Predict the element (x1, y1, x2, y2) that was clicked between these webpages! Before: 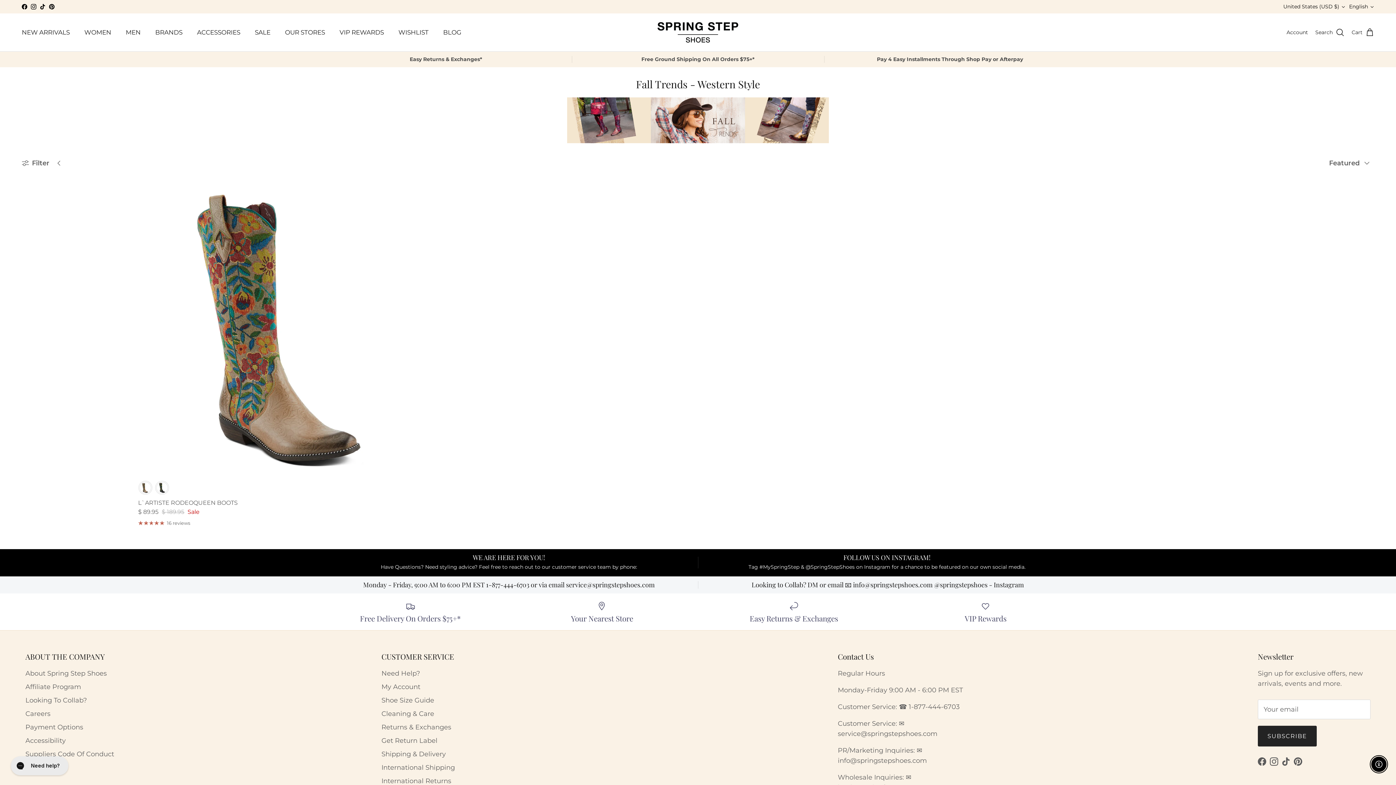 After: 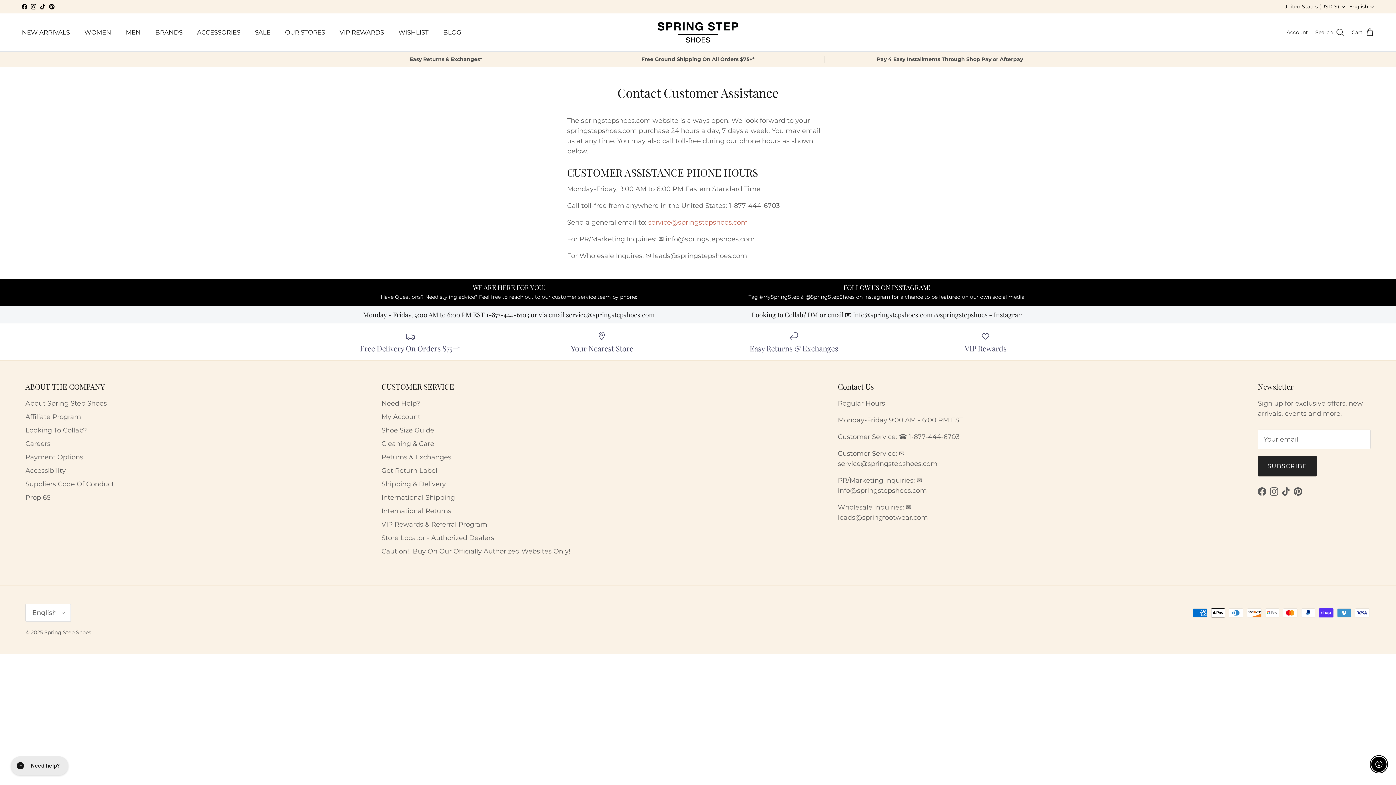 Action: label: WE ARE HERE FOR YOU!
Have Questions? Need styling advice? Feel free to reach out to our customer service team by phone: bbox: (320, 553, 698, 570)